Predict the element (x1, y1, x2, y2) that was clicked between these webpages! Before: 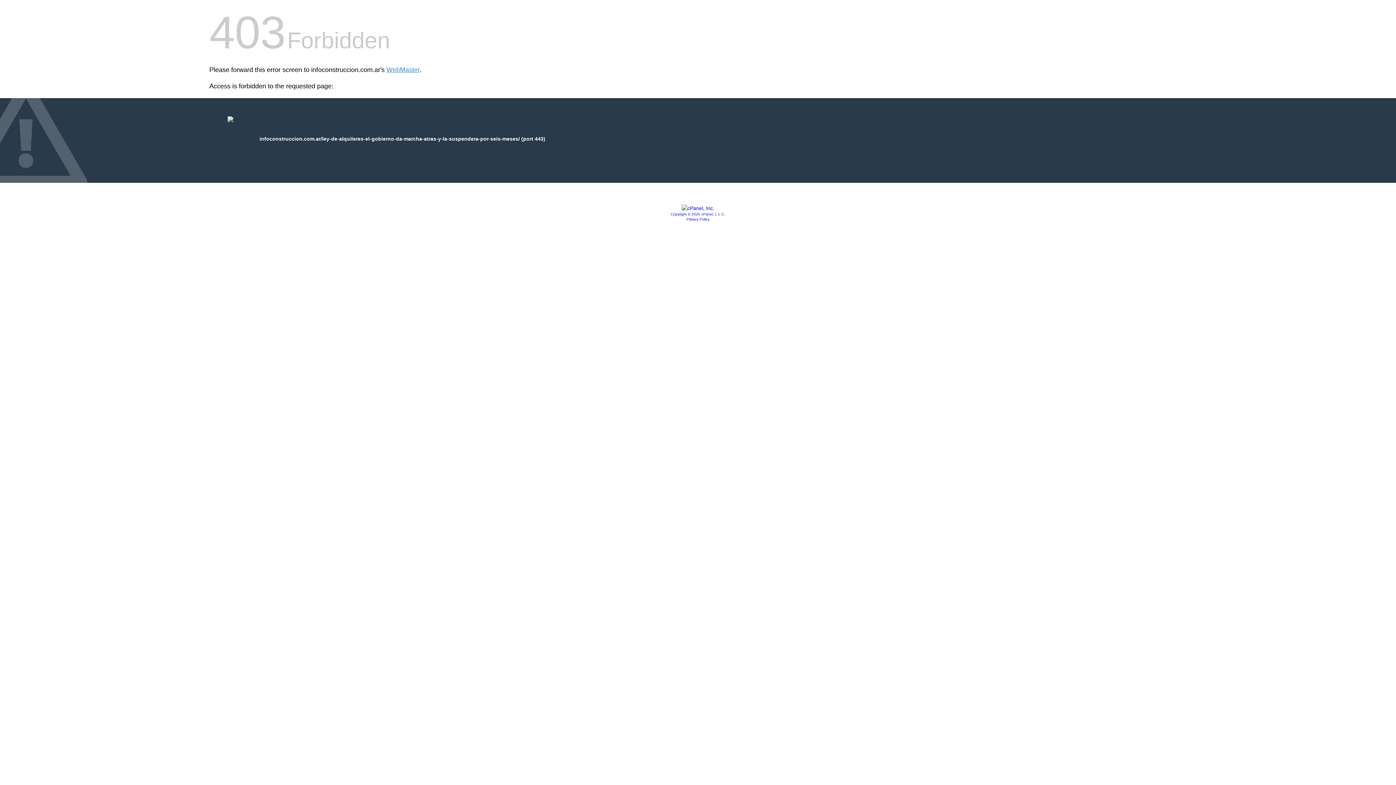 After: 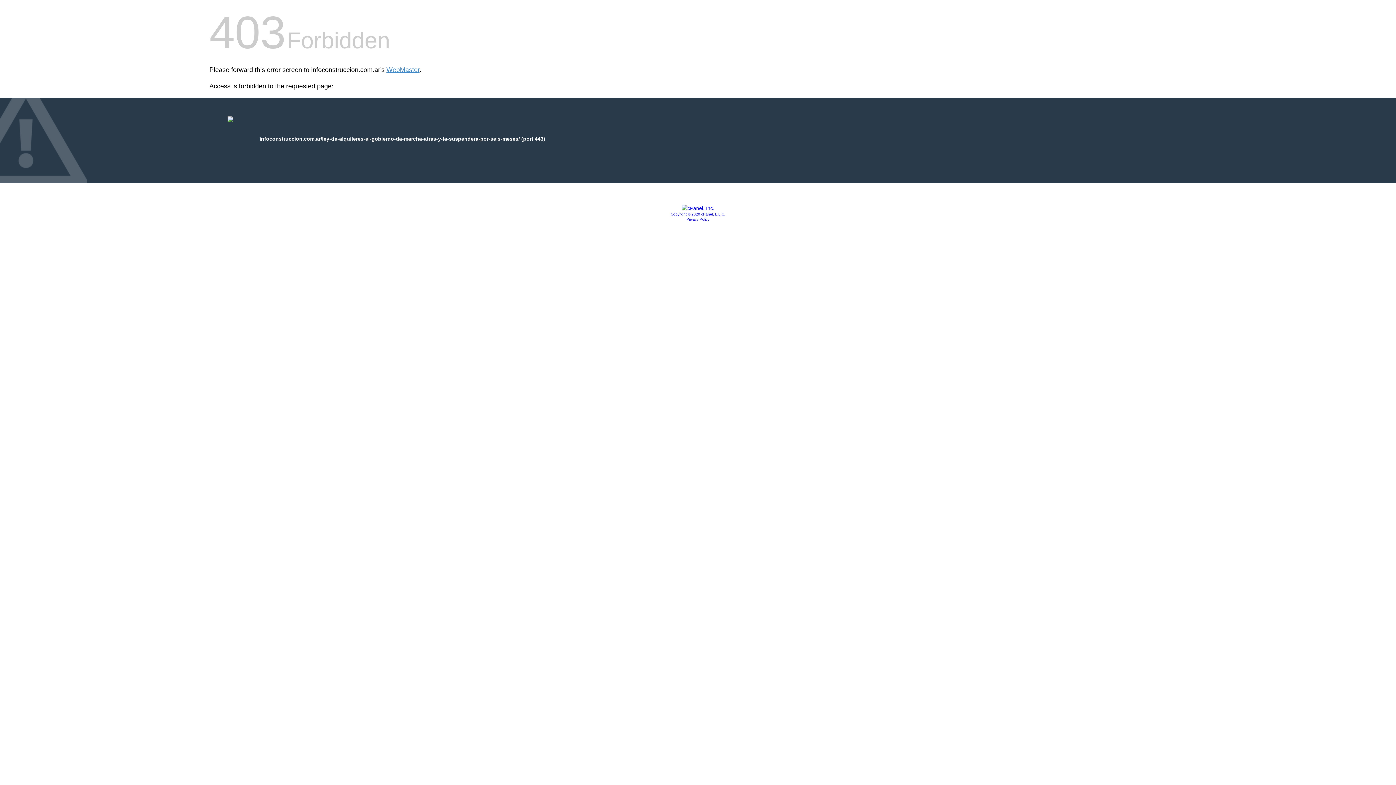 Action: bbox: (681, 205, 714, 211)